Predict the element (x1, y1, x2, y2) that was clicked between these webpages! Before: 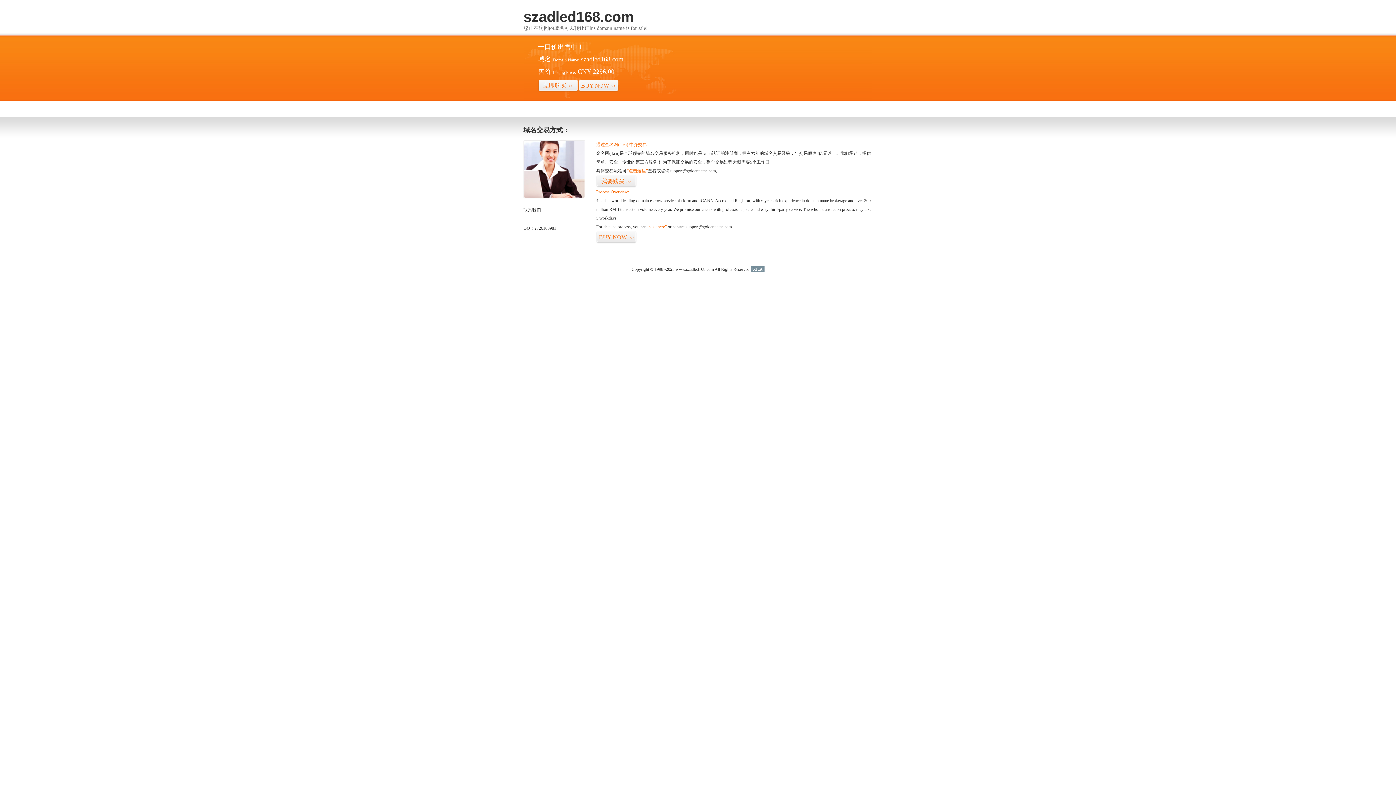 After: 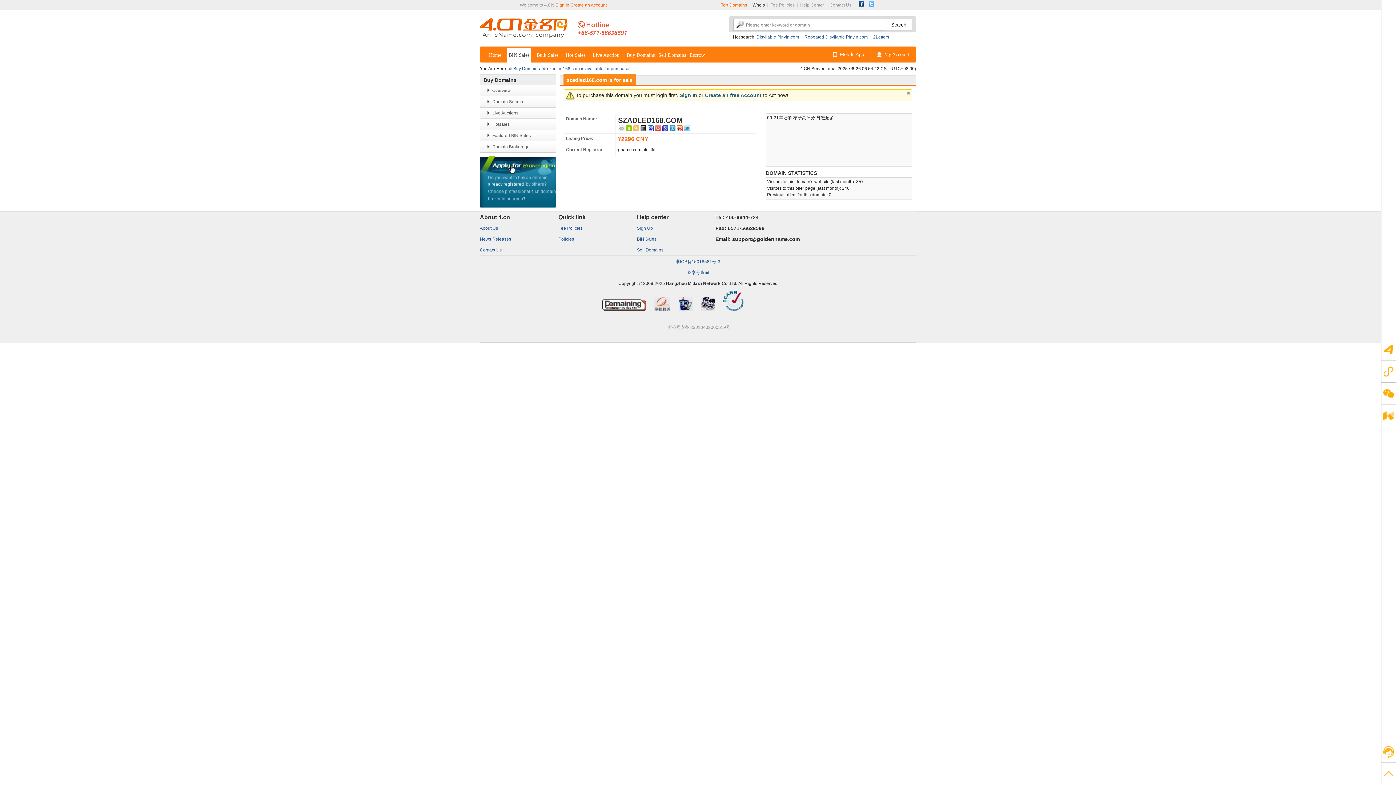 Action: bbox: (538, 79, 578, 92) label: 立即购买>>